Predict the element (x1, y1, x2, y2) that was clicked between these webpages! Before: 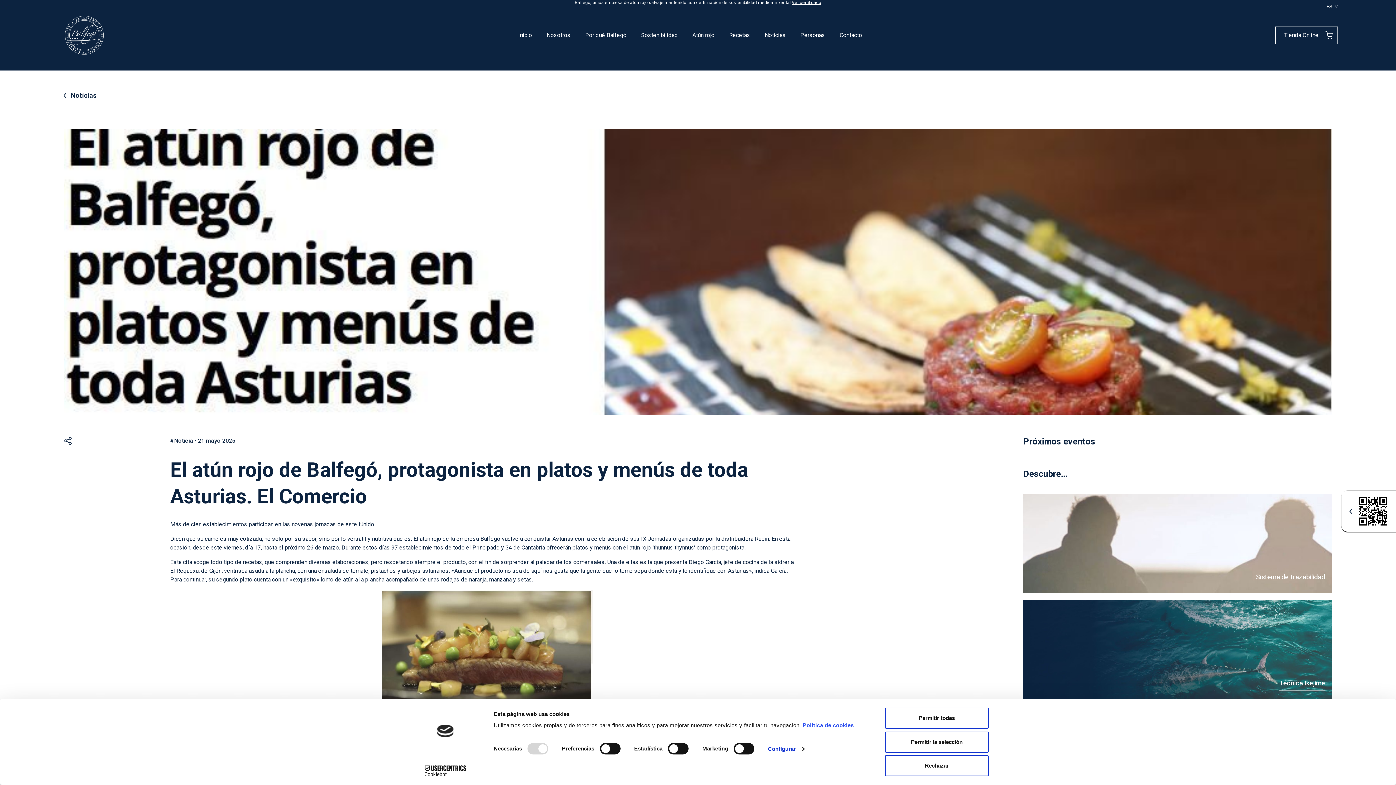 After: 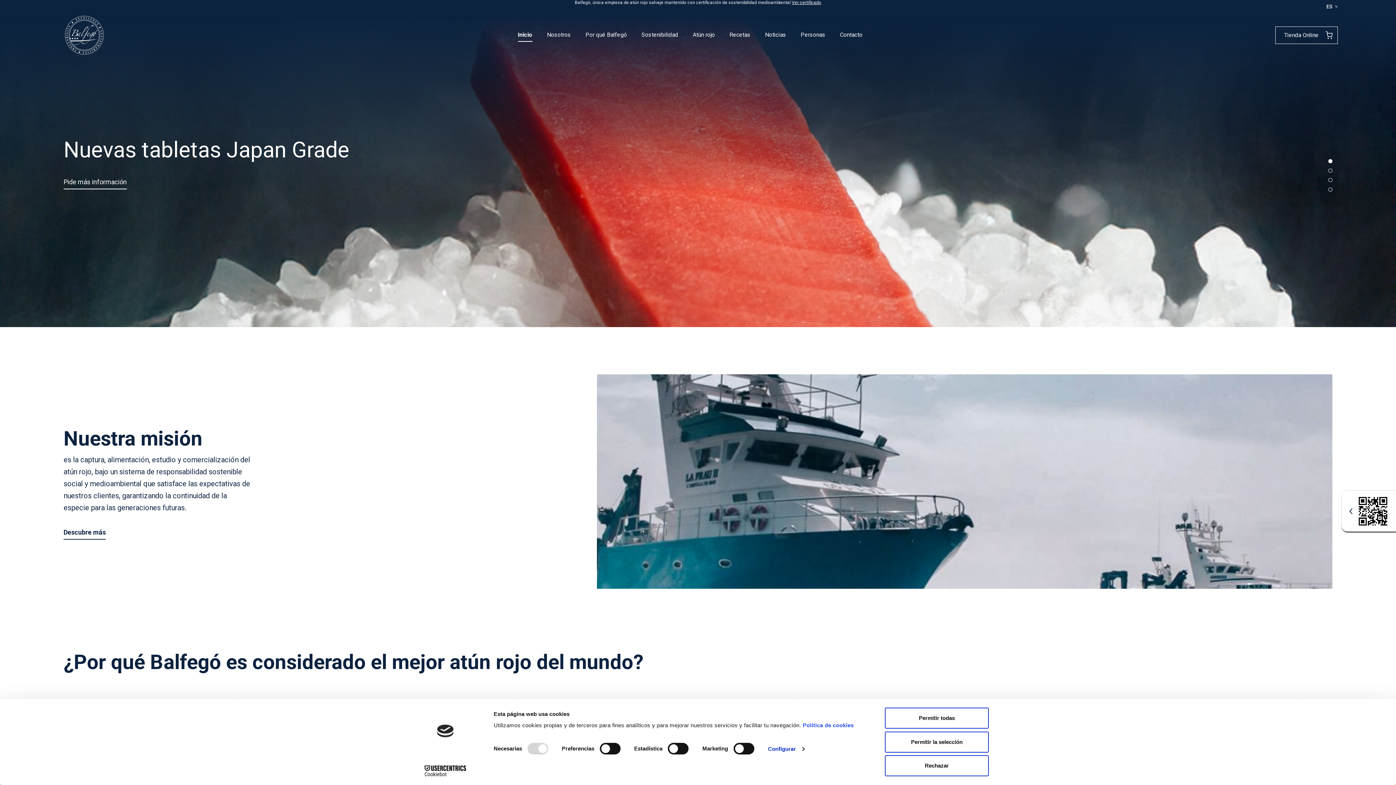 Action: bbox: (518, 31, 532, 38) label: Inicio